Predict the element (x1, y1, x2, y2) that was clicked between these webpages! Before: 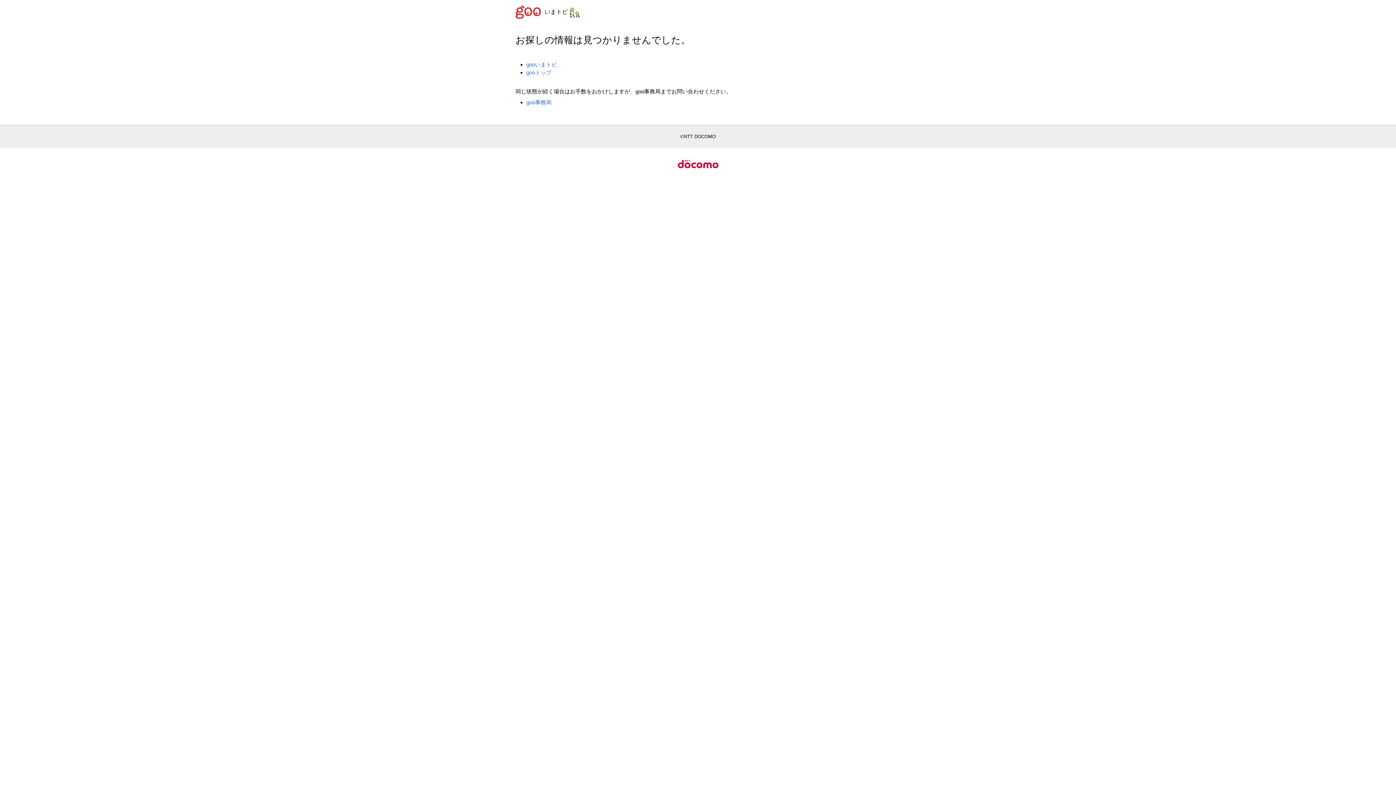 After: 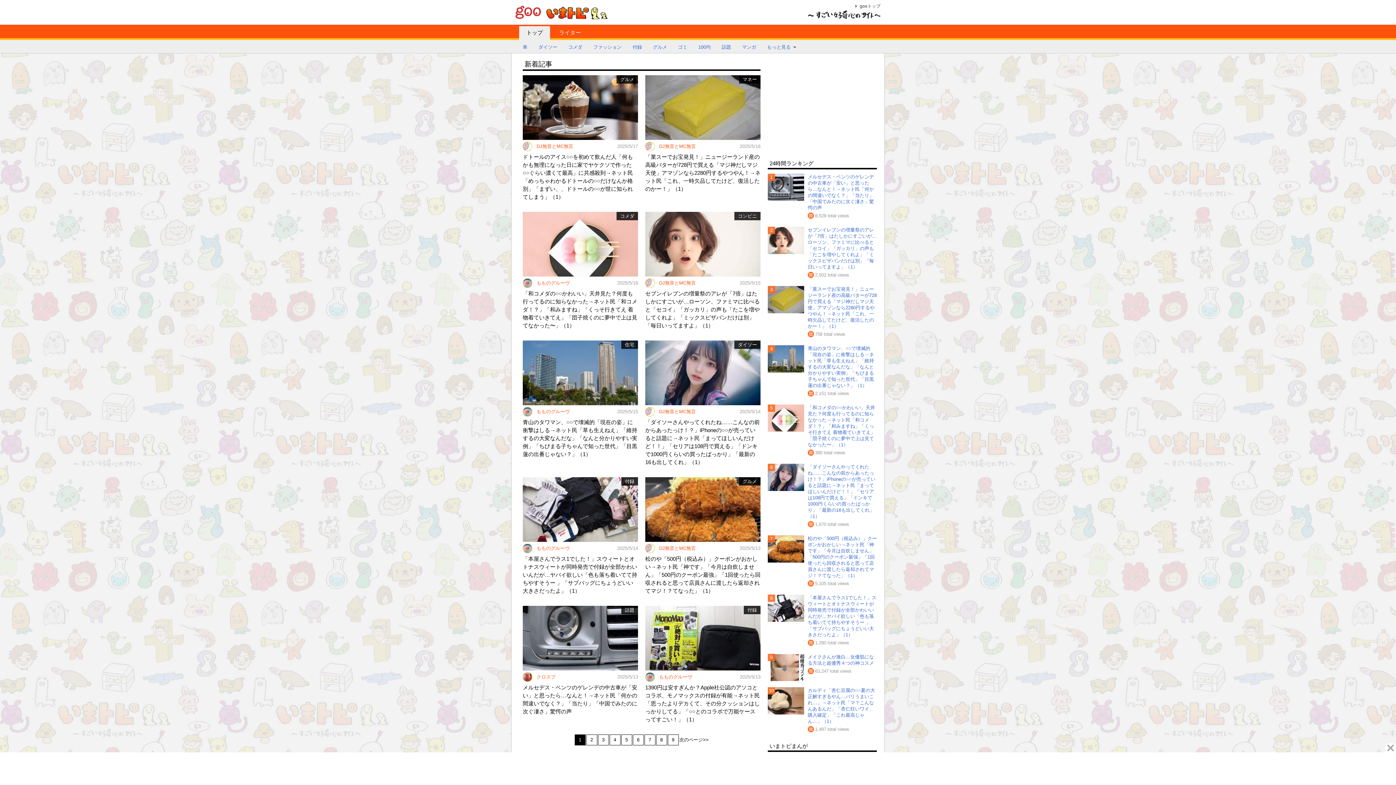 Action: bbox: (526, 61, 557, 67) label: gooいまトピ